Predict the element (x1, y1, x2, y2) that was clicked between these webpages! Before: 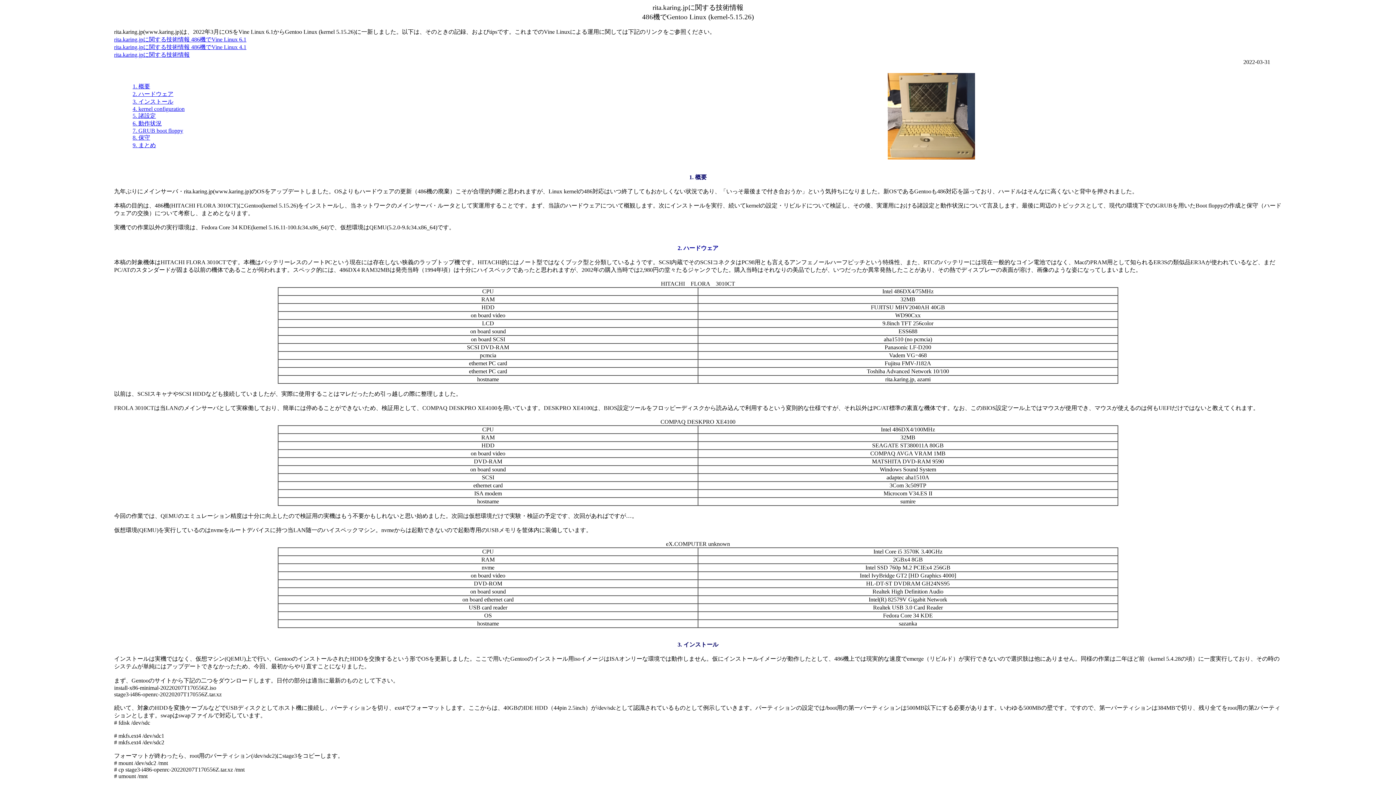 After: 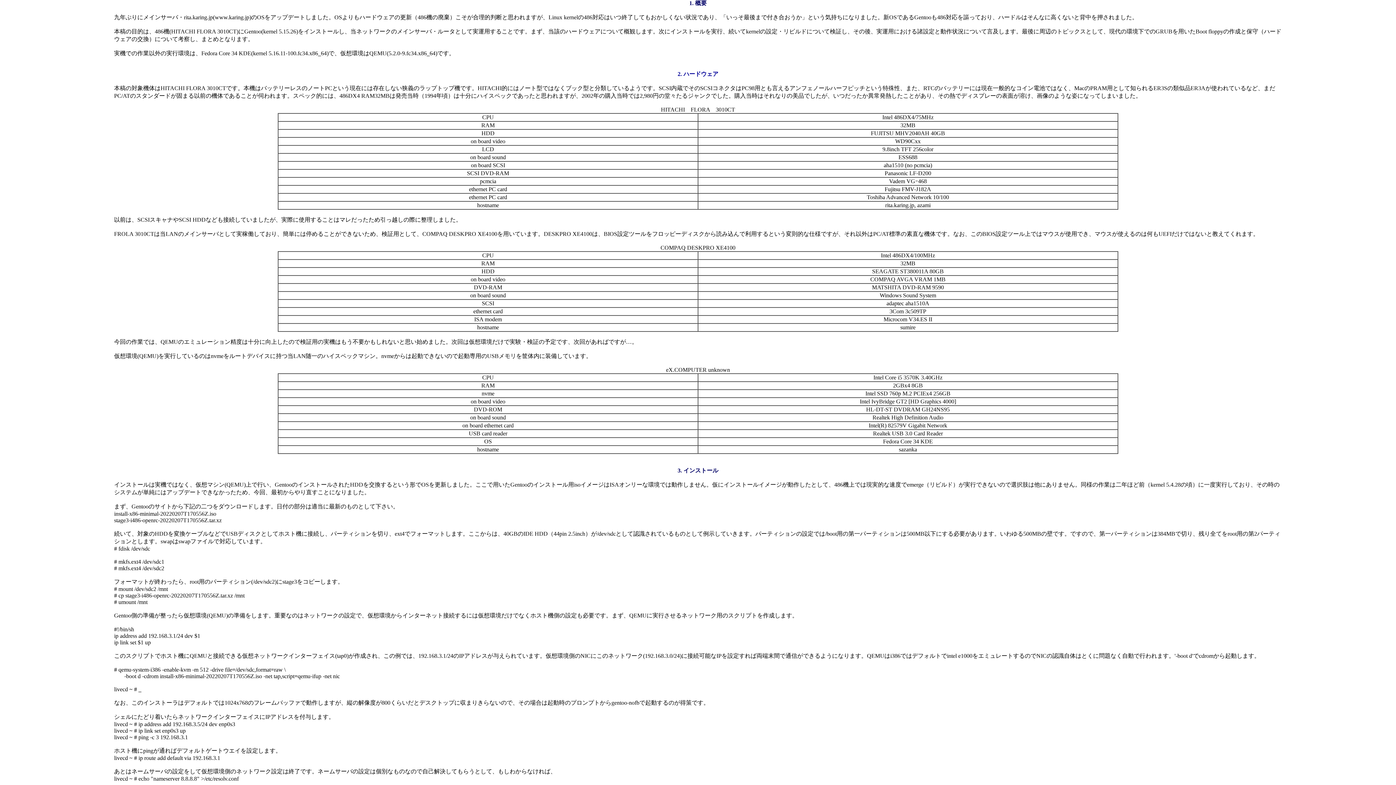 Action: bbox: (132, 83, 150, 89) label: 1. 概要